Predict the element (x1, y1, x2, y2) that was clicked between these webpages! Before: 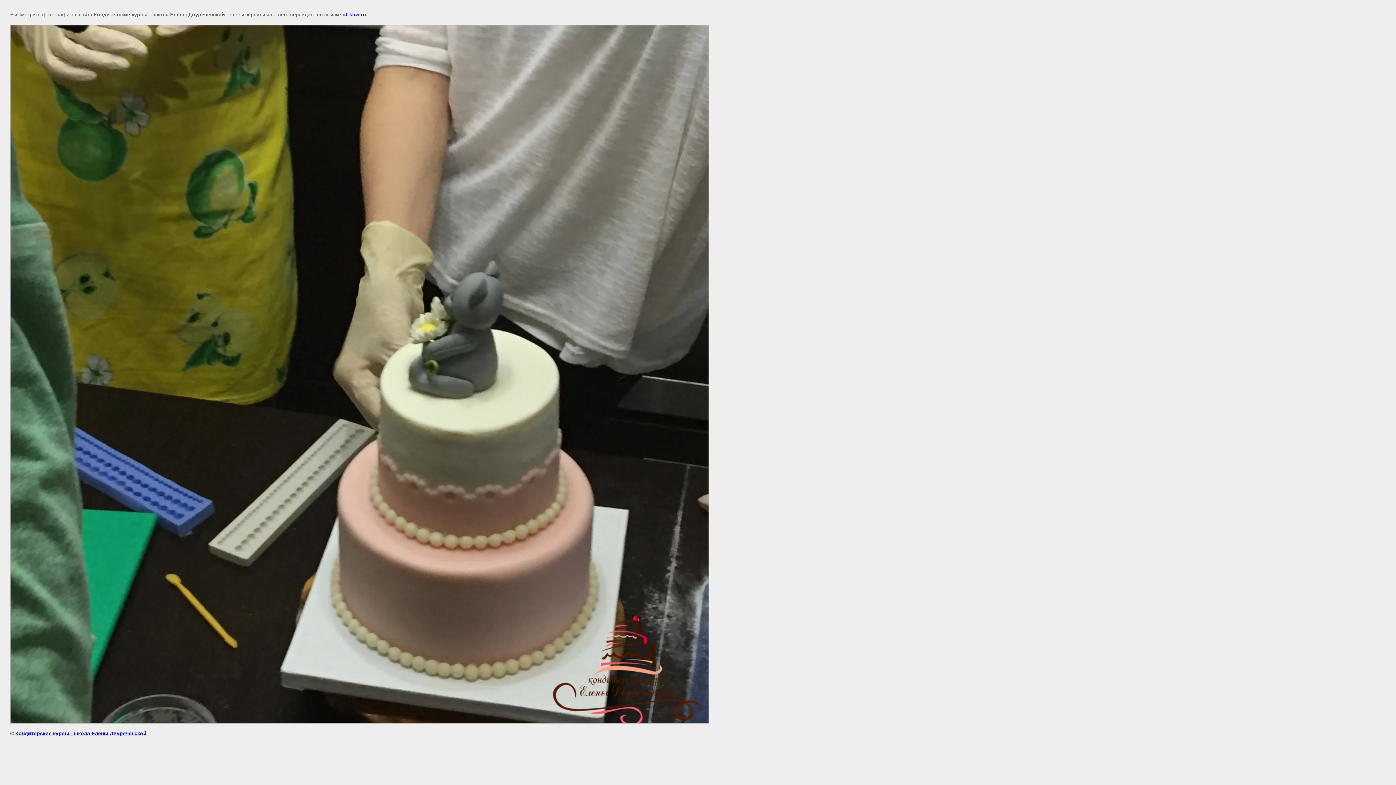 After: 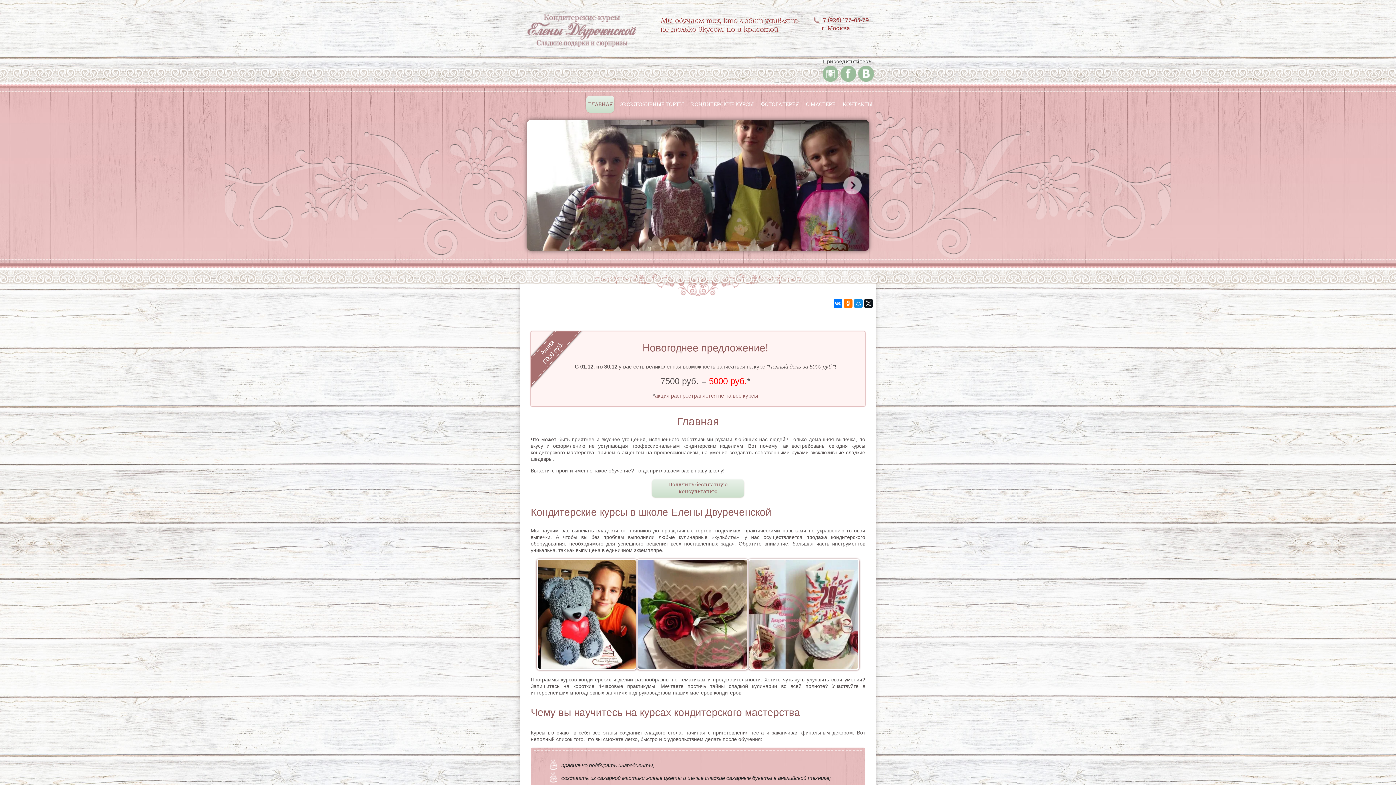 Action: bbox: (15, 731, 146, 736) label: Кондитерские курсы - школа Елены Двуреченской